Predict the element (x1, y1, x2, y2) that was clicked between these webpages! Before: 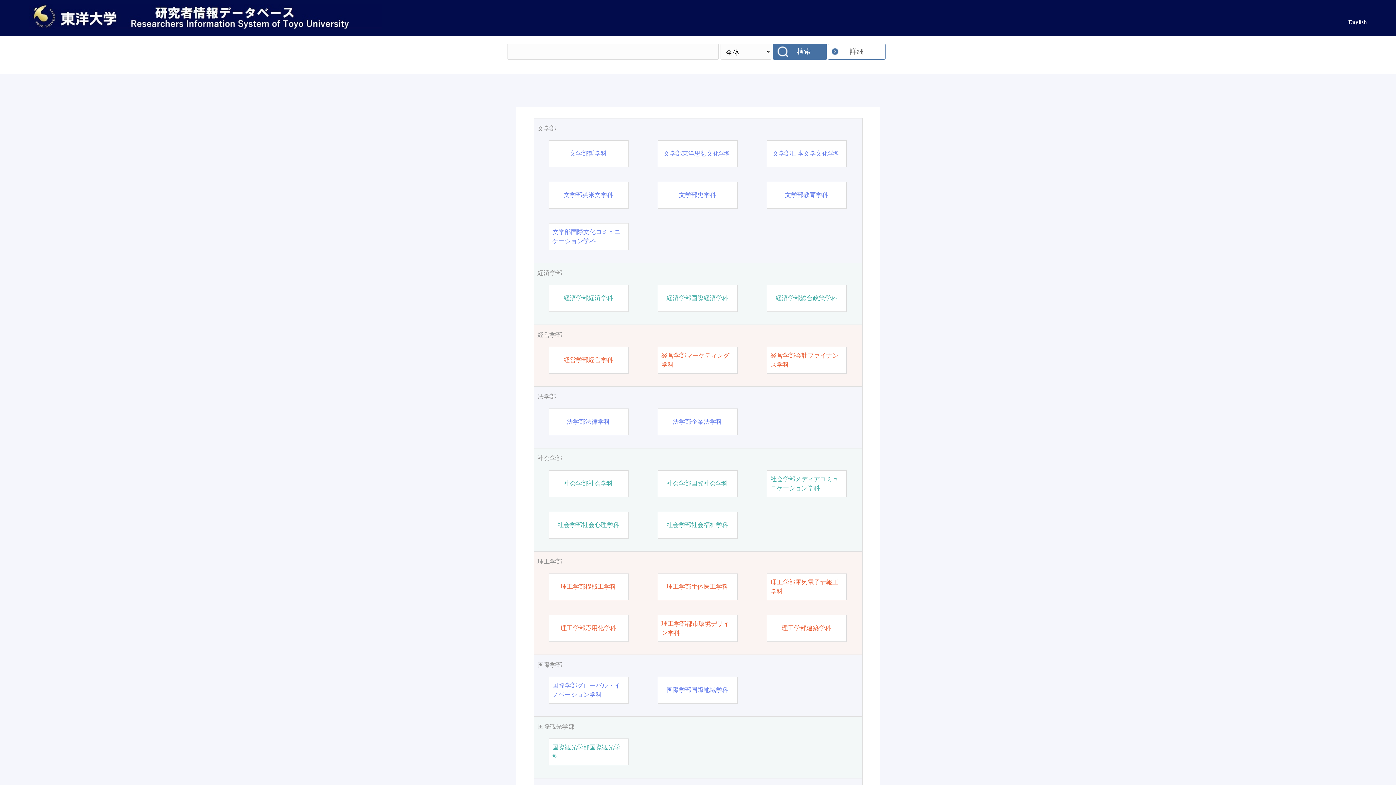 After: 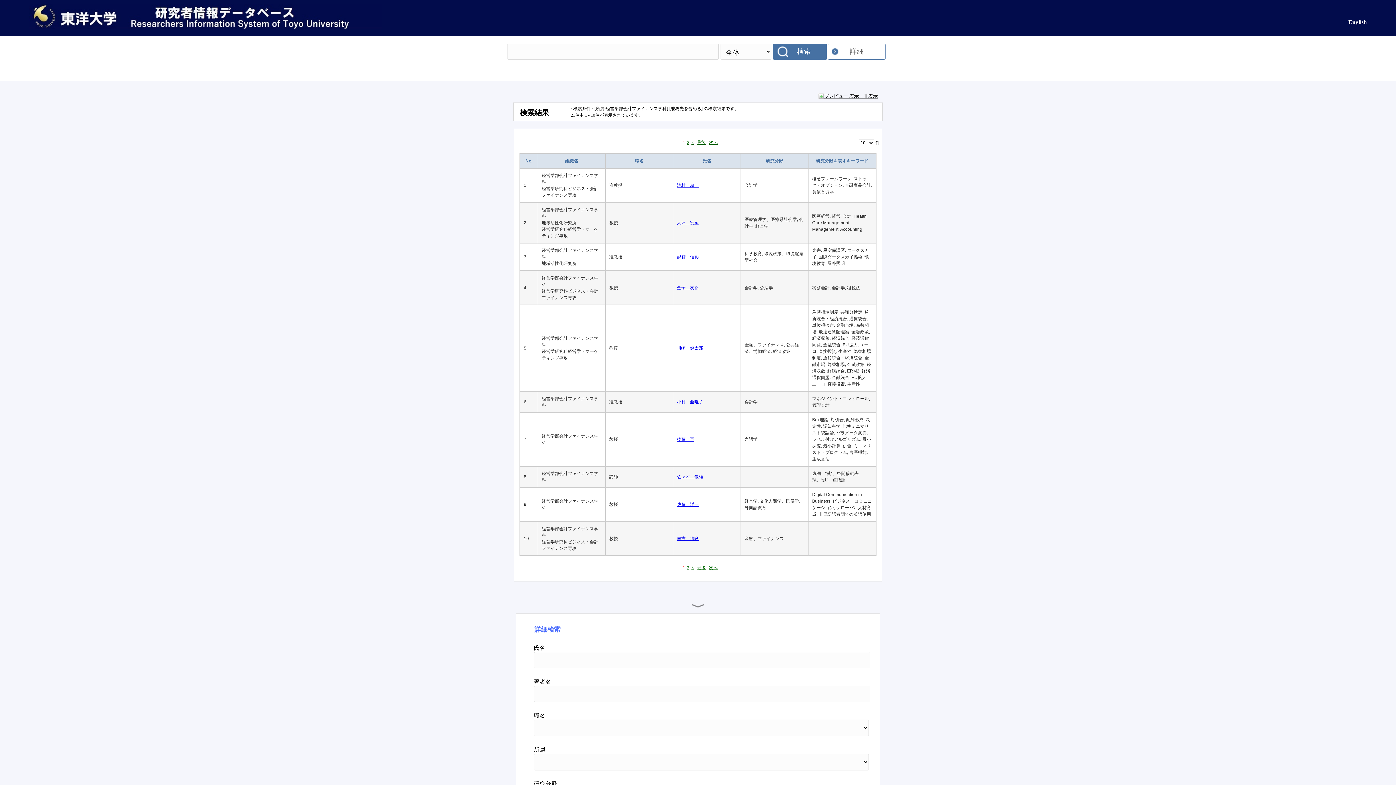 Action: bbox: (770, 351, 842, 369) label: 経営学部会計ファイナンス学科